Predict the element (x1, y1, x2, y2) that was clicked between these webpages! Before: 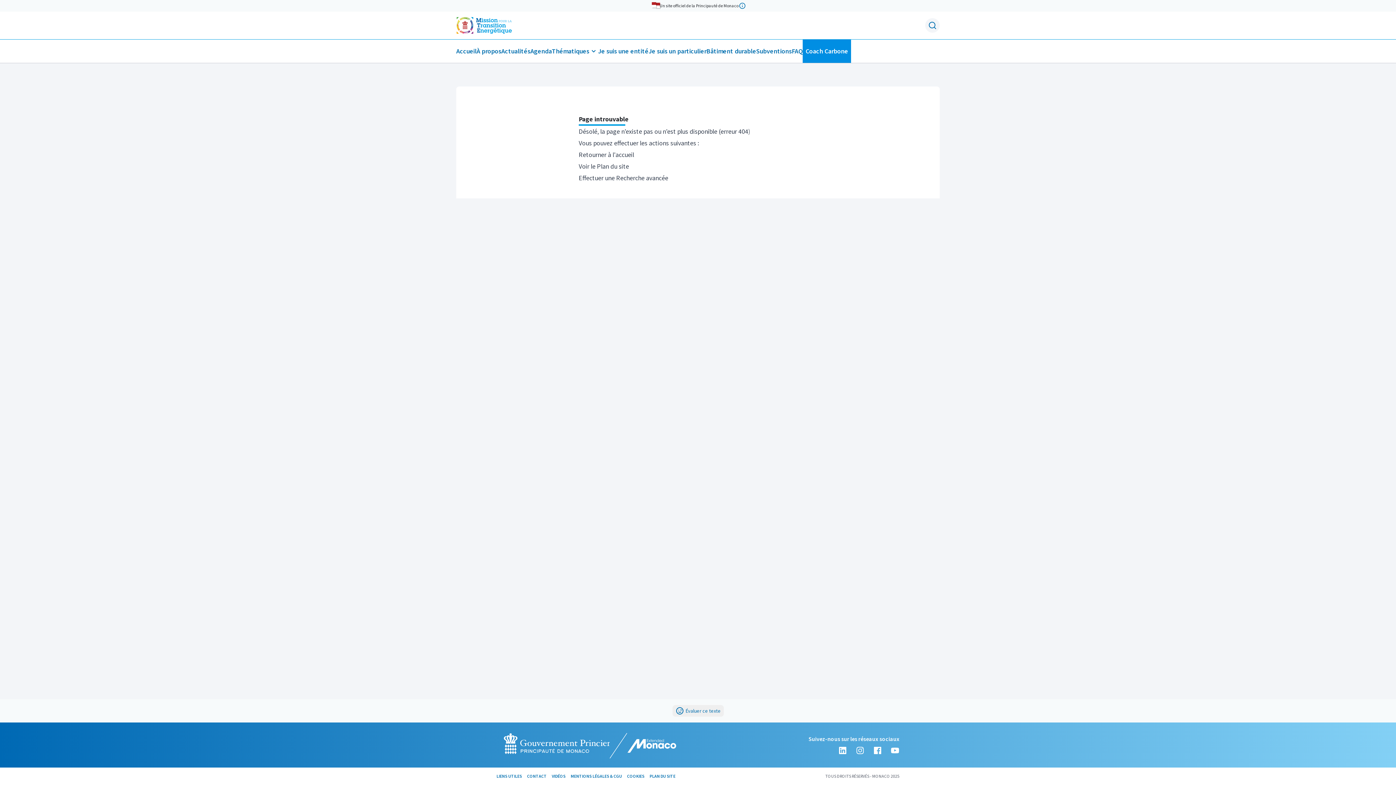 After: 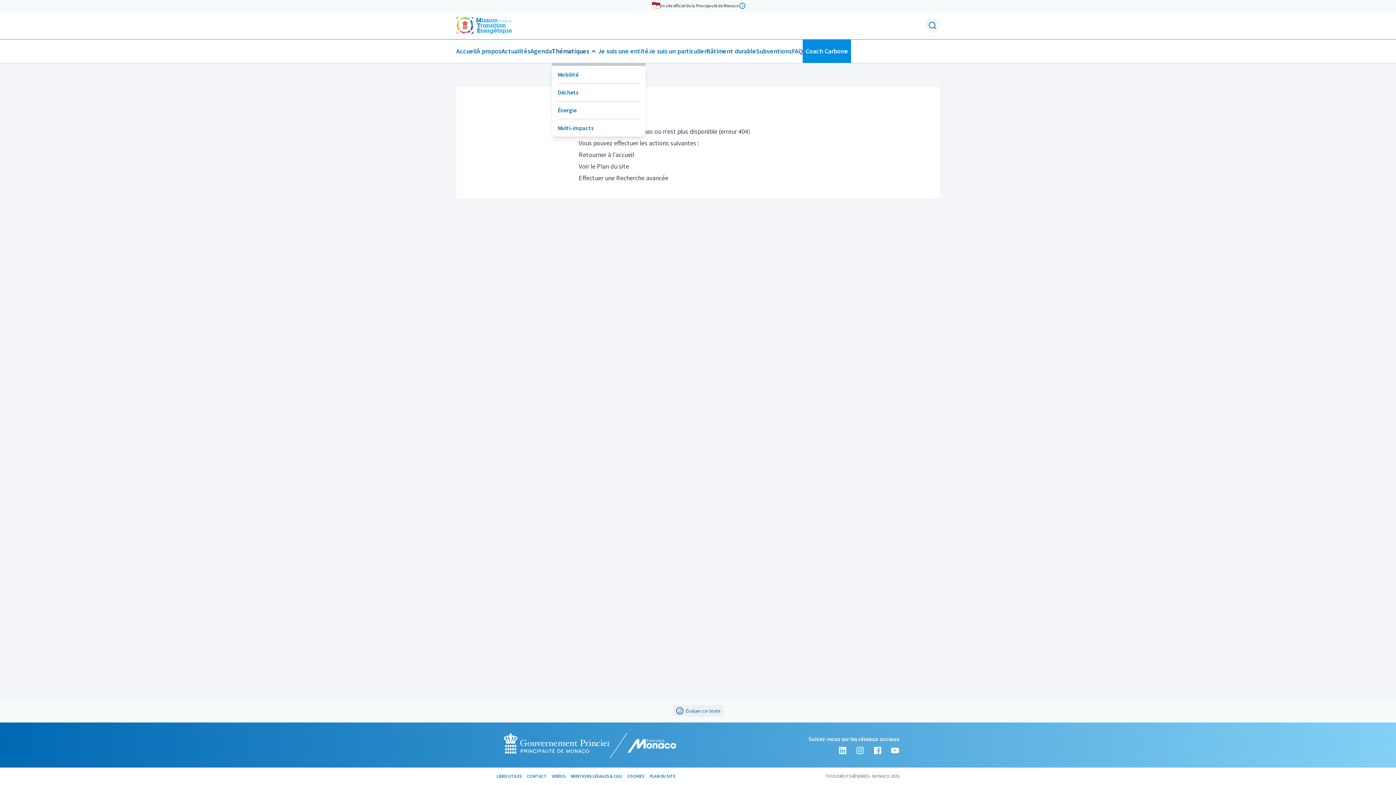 Action: label: Thématiques bbox: (552, 39, 598, 62)